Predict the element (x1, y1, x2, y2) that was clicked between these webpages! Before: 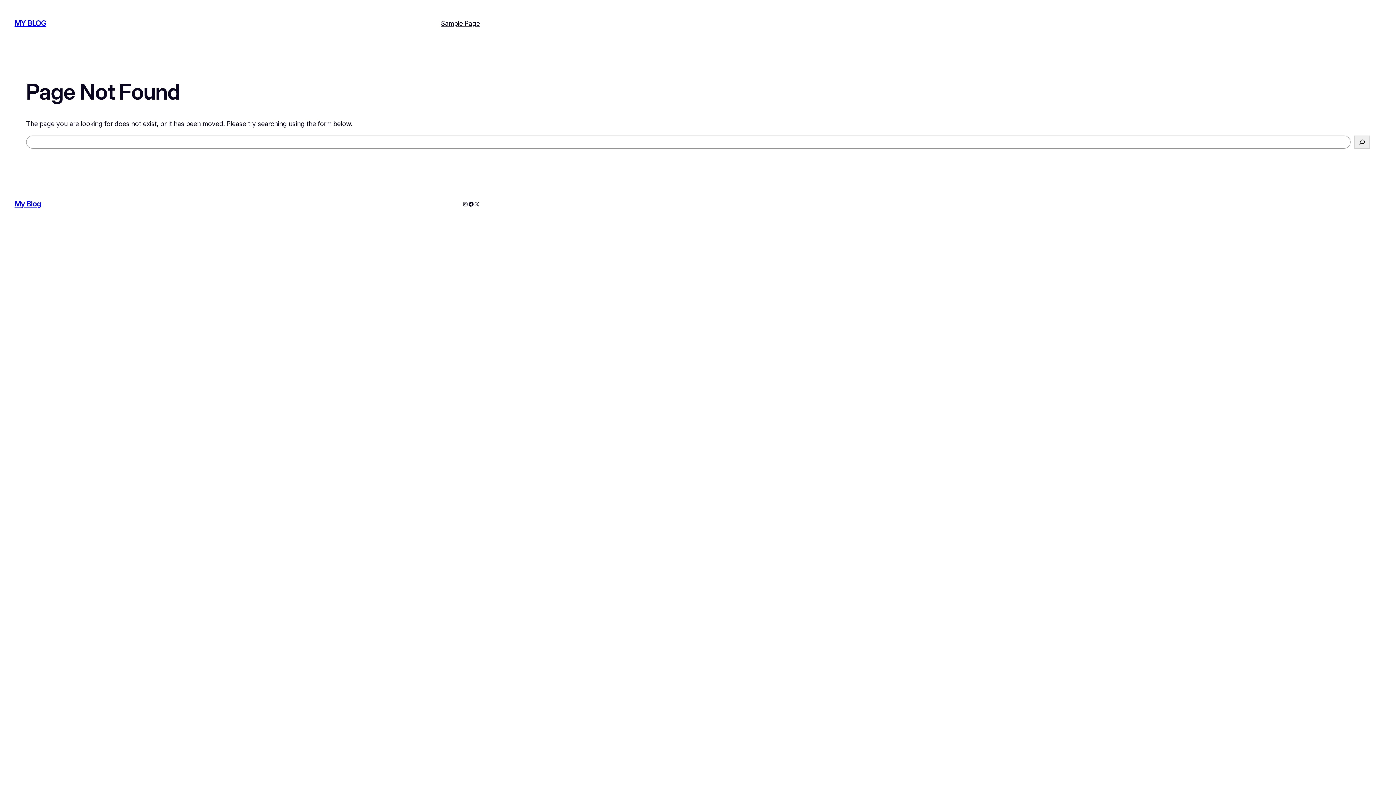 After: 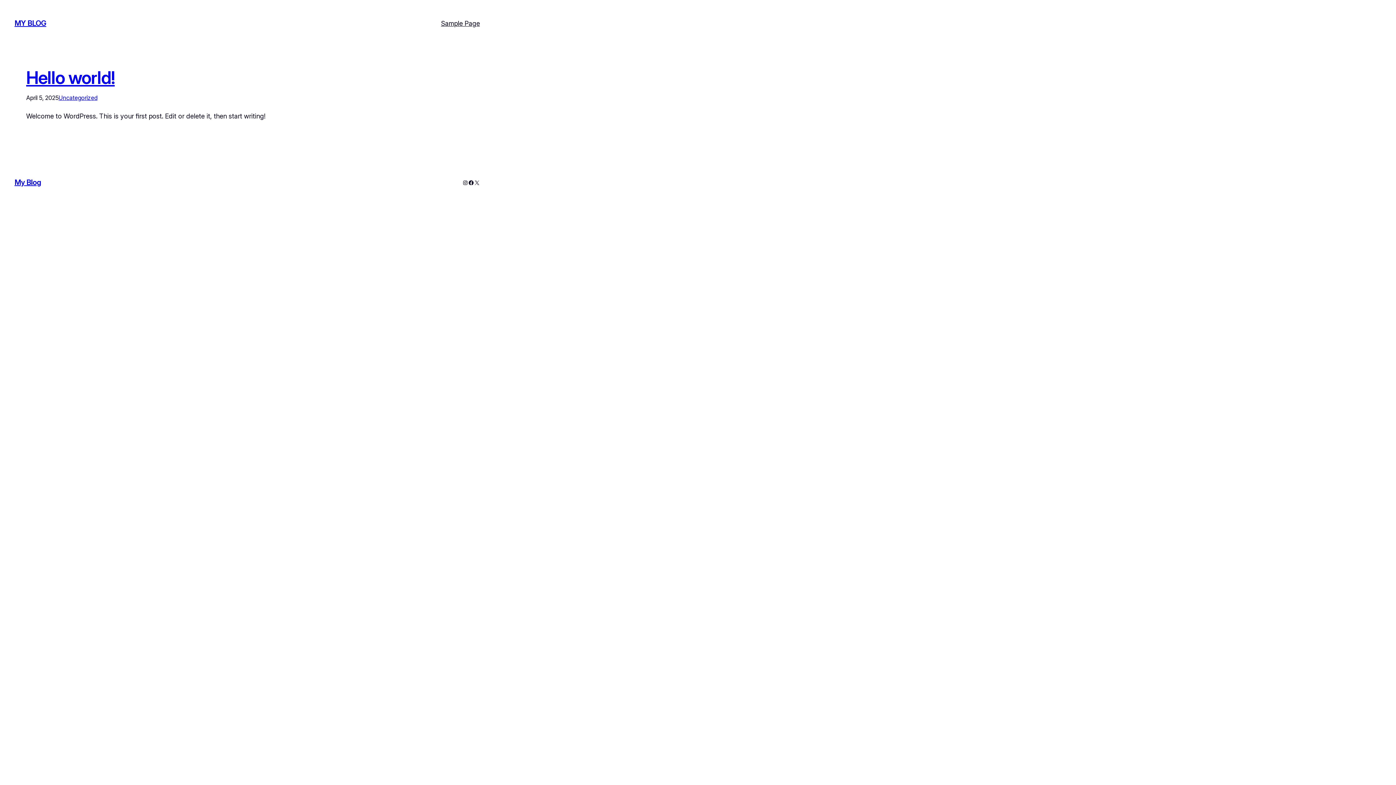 Action: bbox: (14, 199, 41, 208) label: My Blog